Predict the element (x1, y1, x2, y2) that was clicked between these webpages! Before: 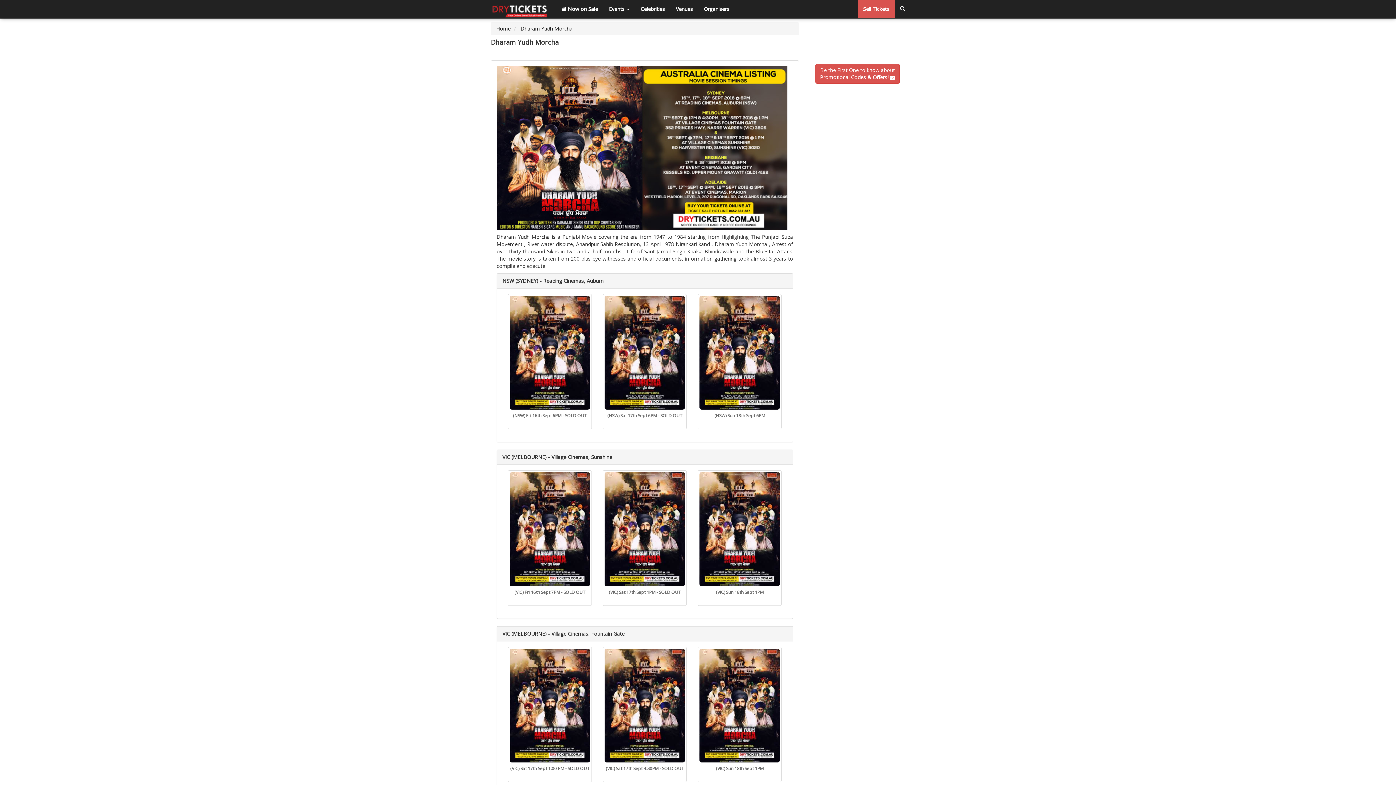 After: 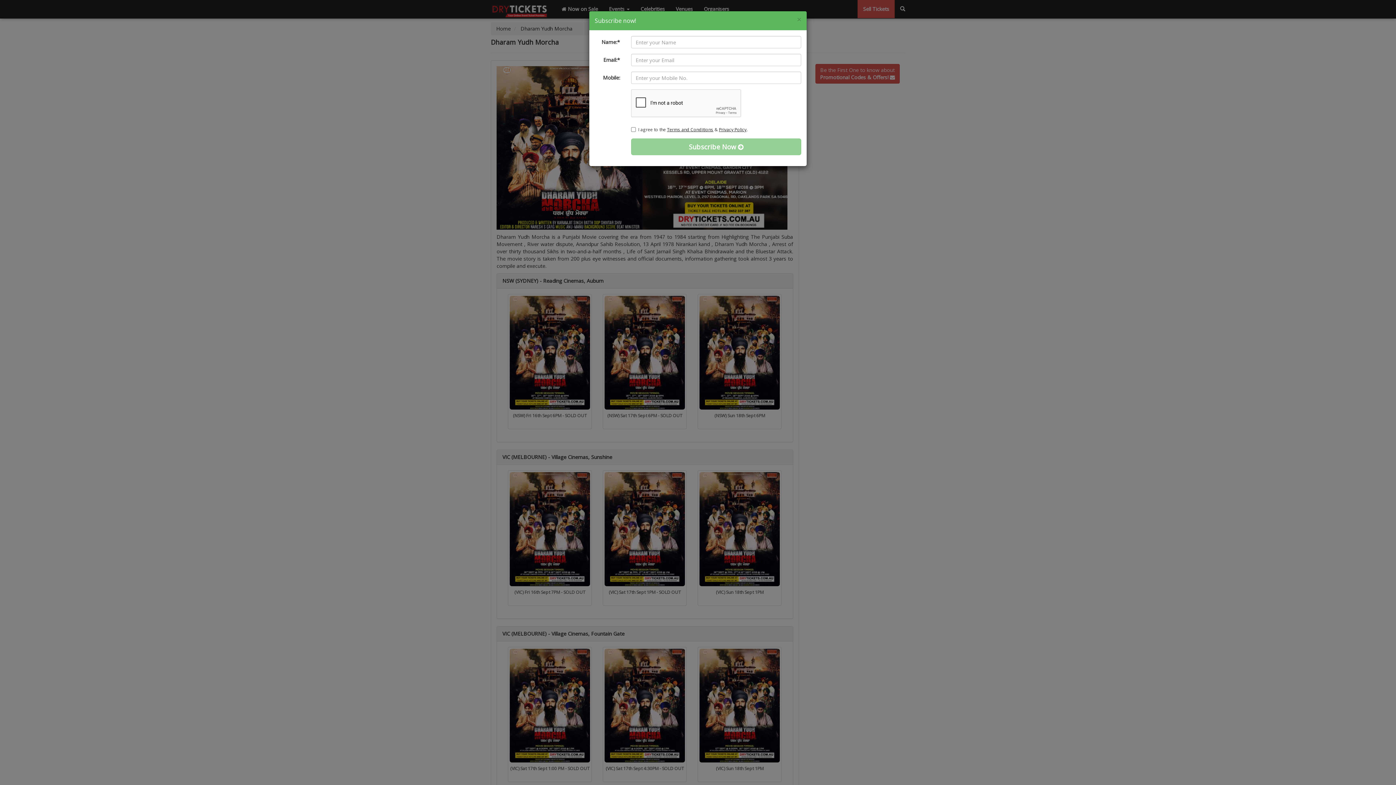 Action: bbox: (815, 64, 899, 83) label: Be the First One to know about
Promotional Codes & Offers! 